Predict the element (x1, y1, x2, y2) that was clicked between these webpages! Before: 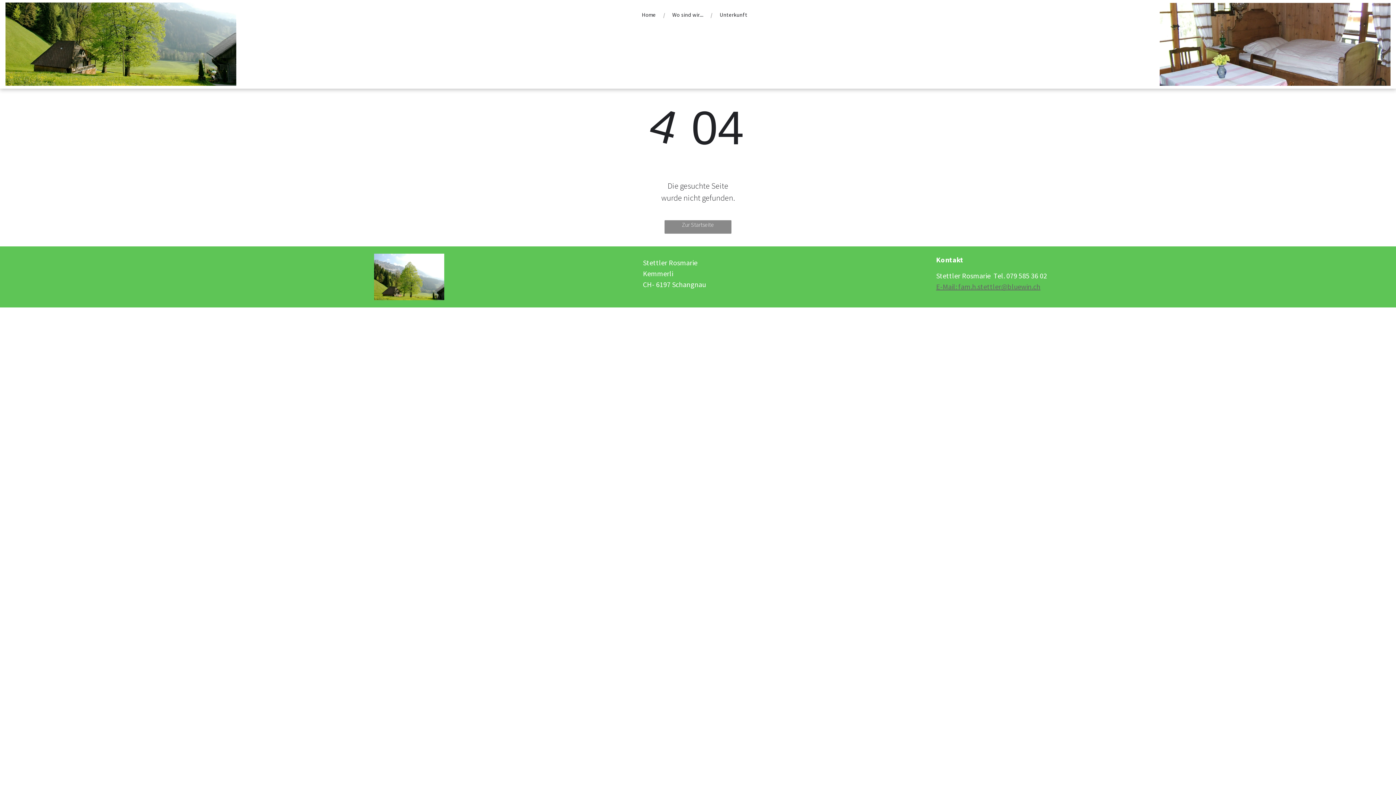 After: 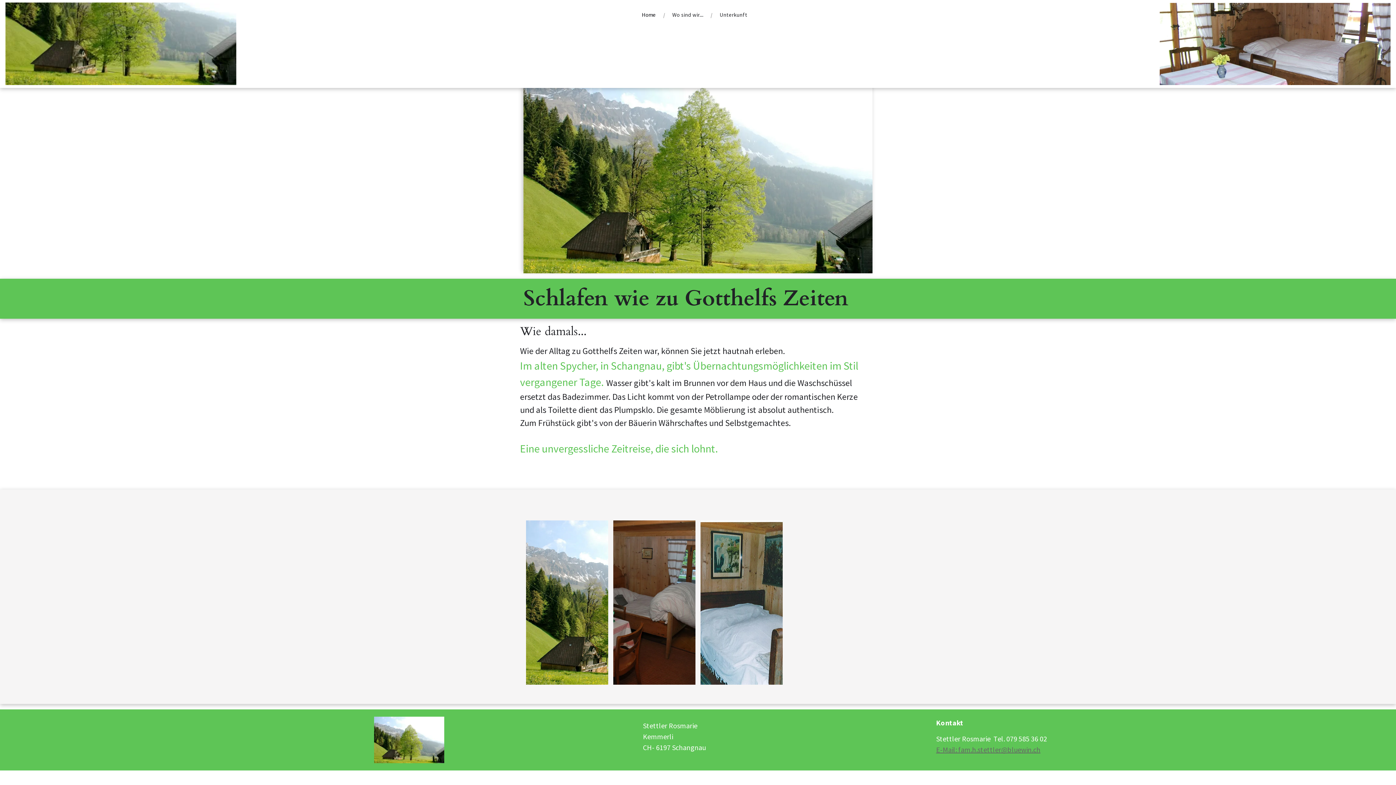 Action: label: Zur Startseite bbox: (664, 220, 731, 233)